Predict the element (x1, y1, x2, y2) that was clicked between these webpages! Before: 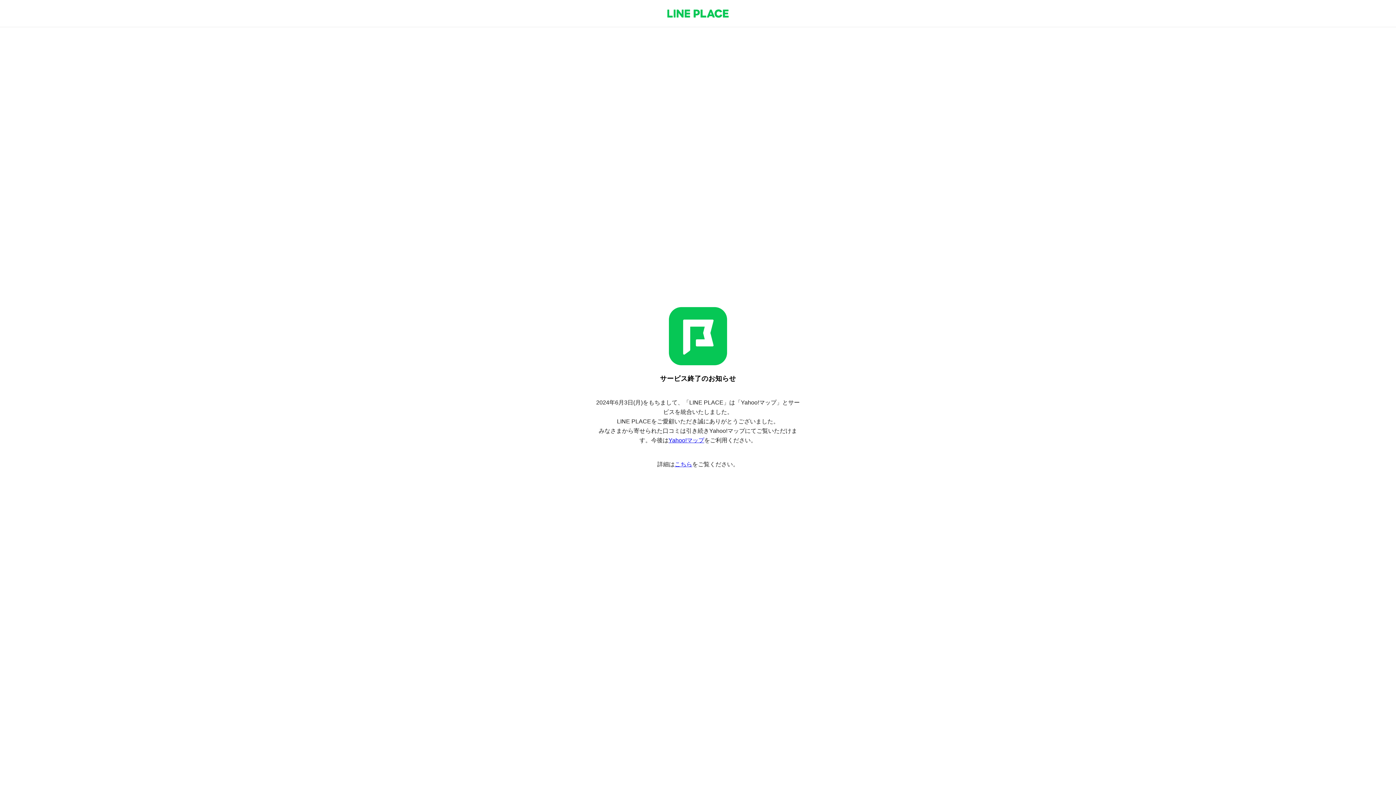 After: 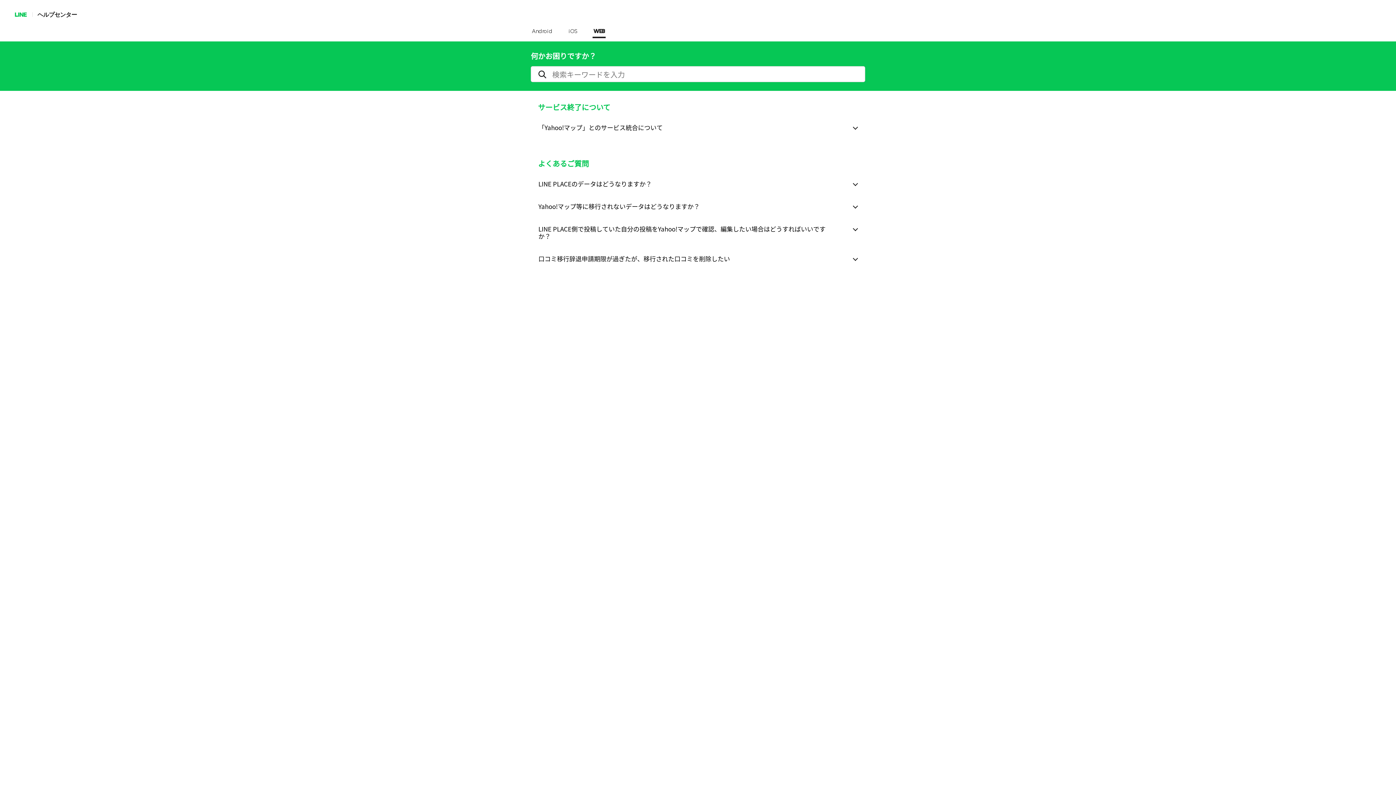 Action: bbox: (674, 461, 692, 467) label: こちら